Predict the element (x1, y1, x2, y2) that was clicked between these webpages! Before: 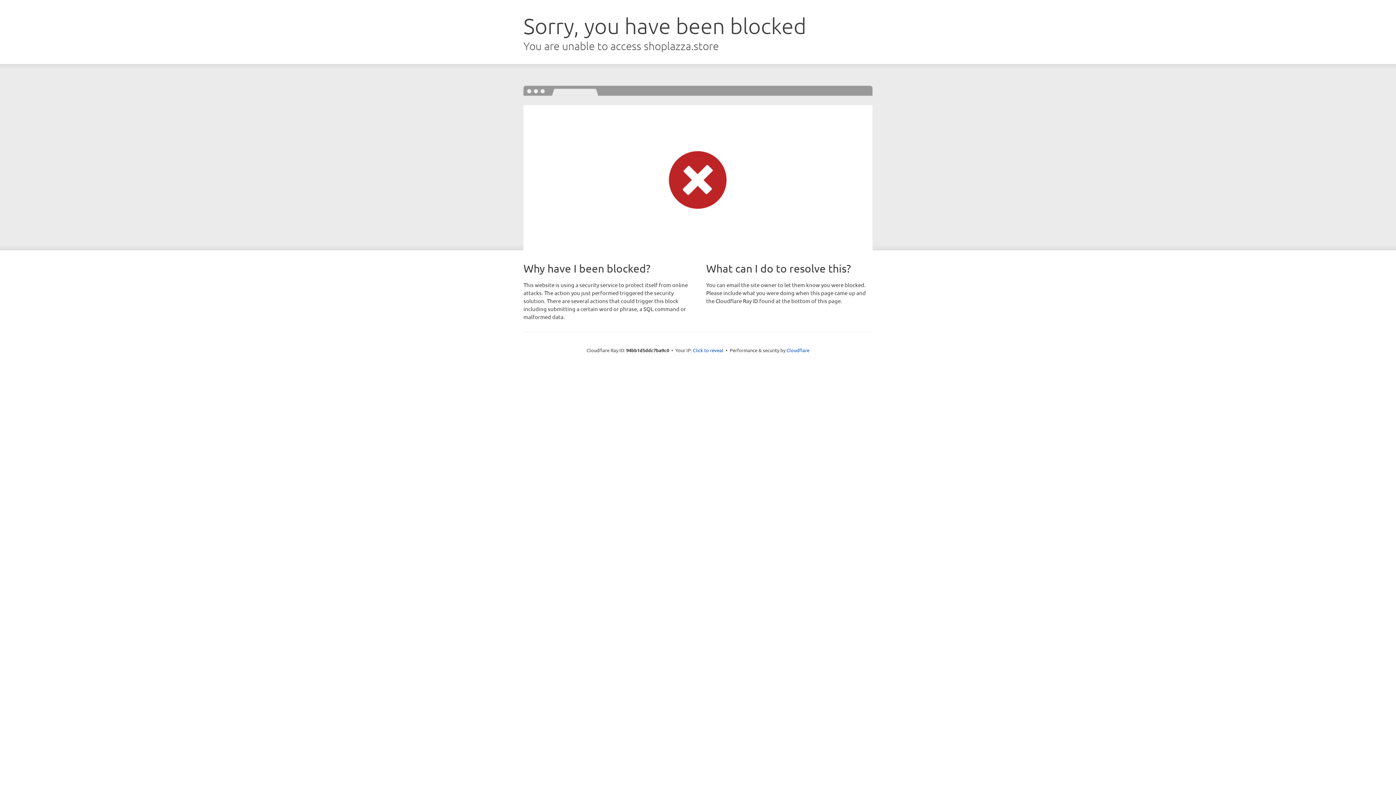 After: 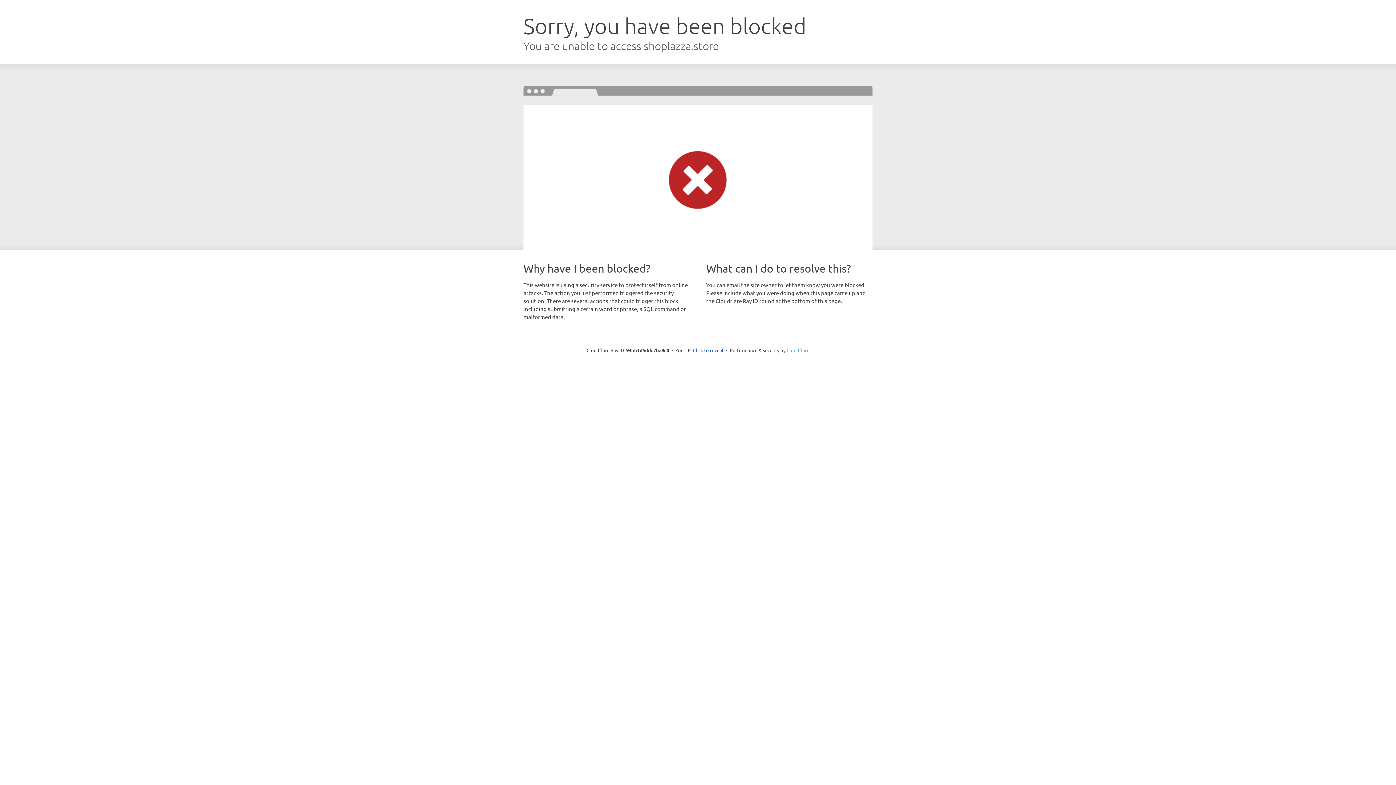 Action: label: Cloudflare bbox: (786, 347, 809, 353)